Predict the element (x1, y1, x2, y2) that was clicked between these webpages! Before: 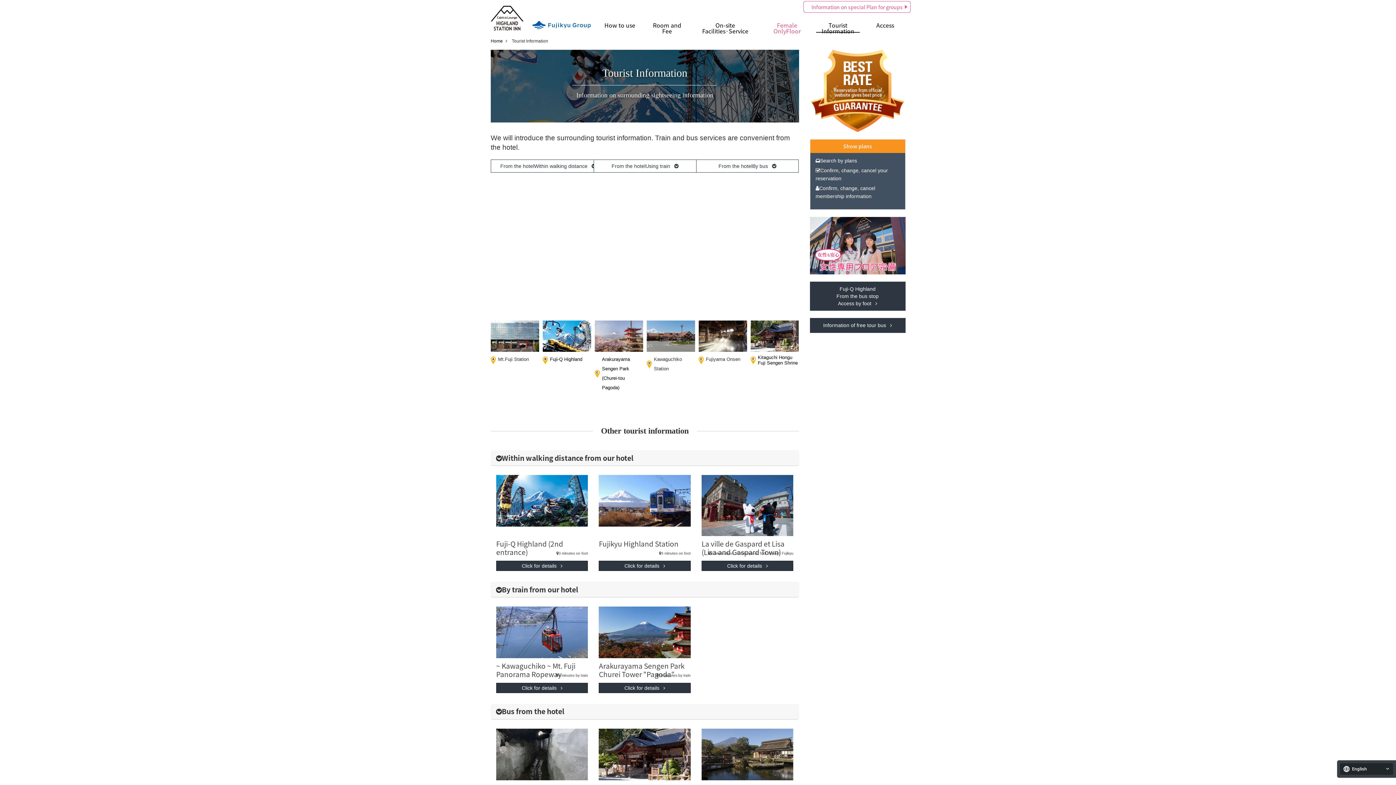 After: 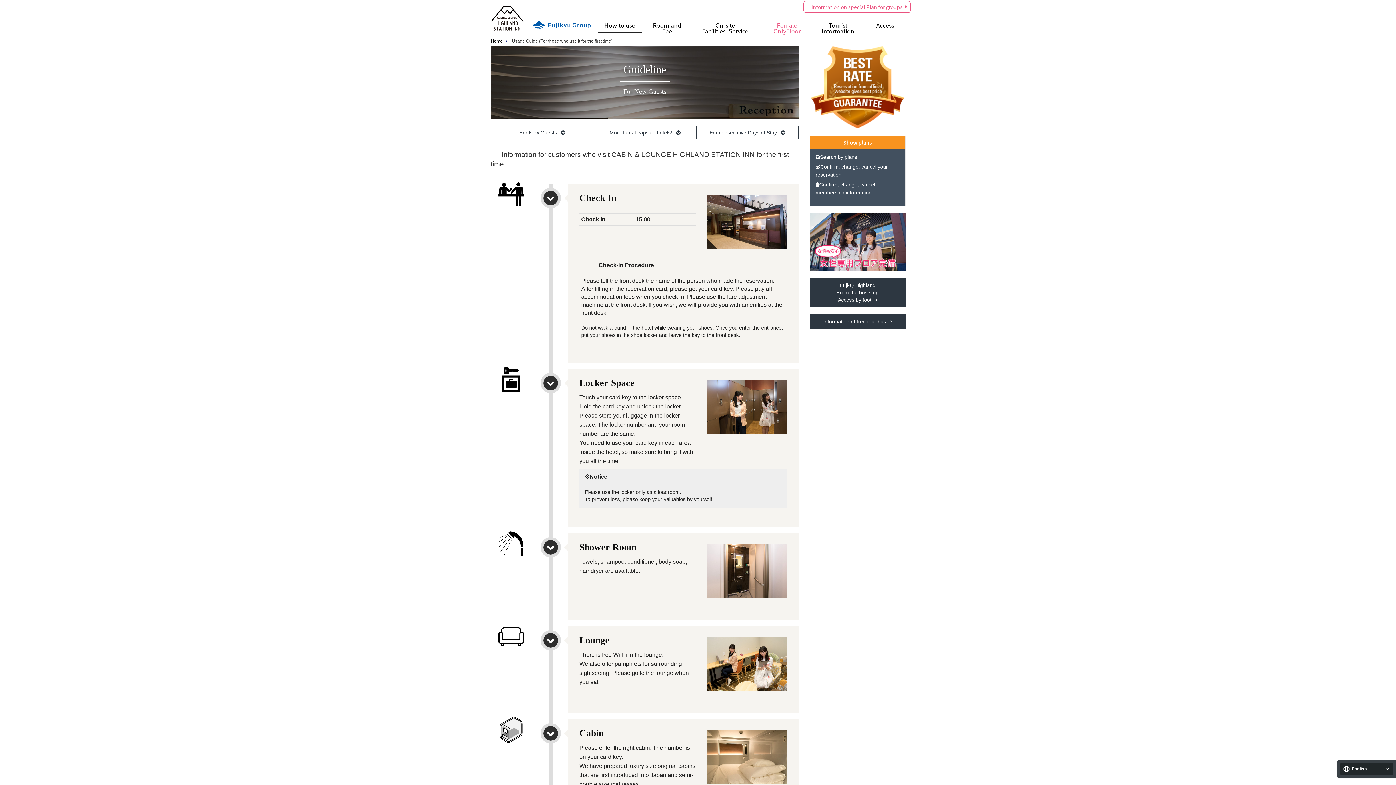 Action: label: How to use bbox: (598, 20, 641, 32)